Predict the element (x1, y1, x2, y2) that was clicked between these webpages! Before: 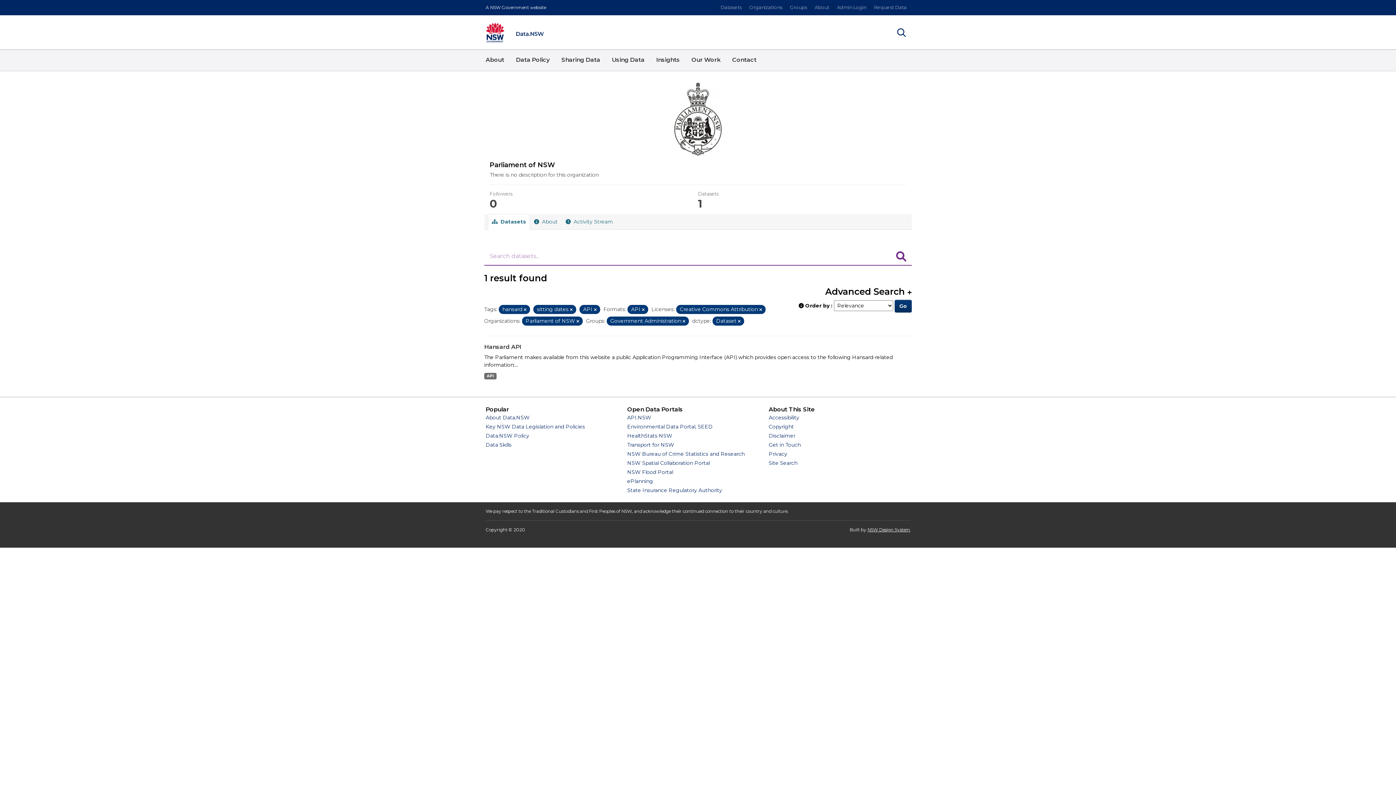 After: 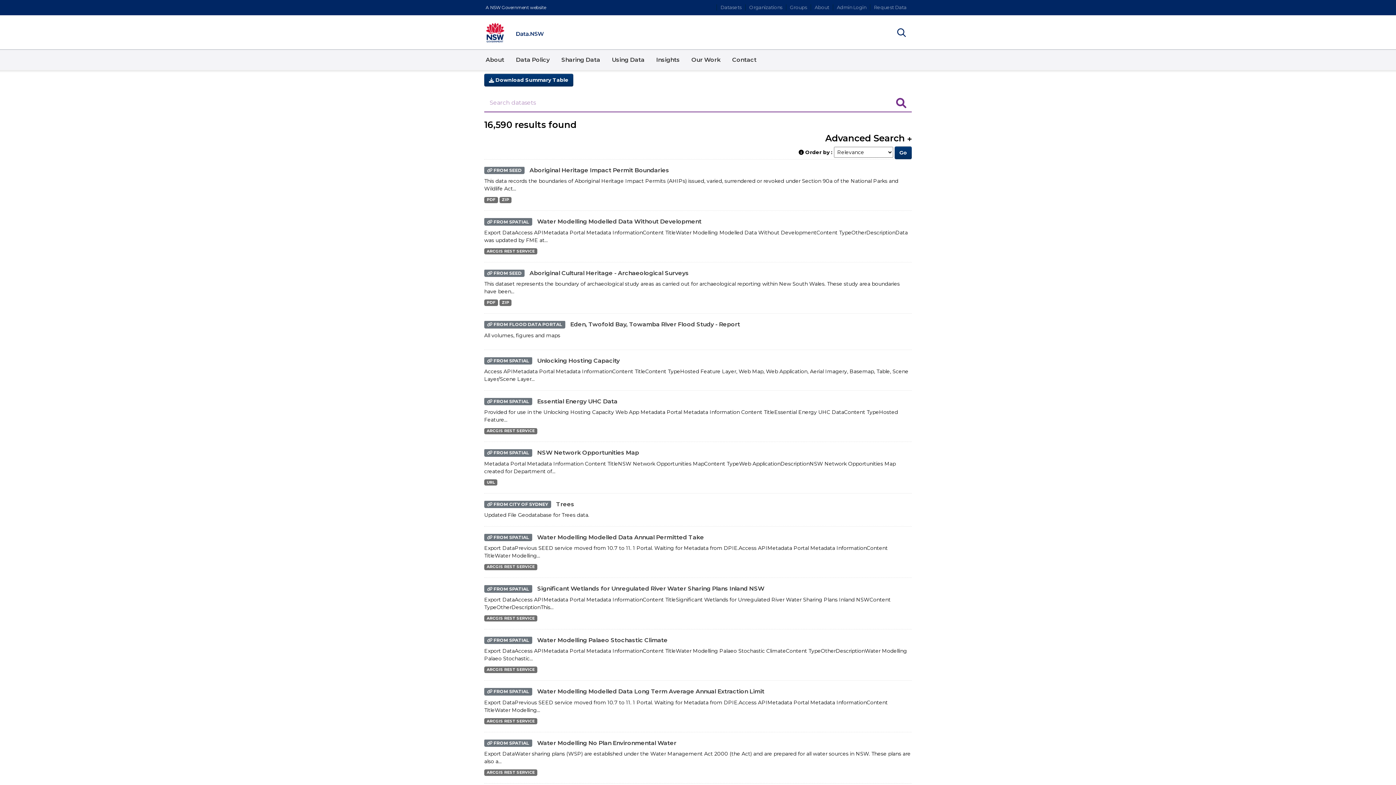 Action: label: Datasets bbox: (717, 4, 745, 10)